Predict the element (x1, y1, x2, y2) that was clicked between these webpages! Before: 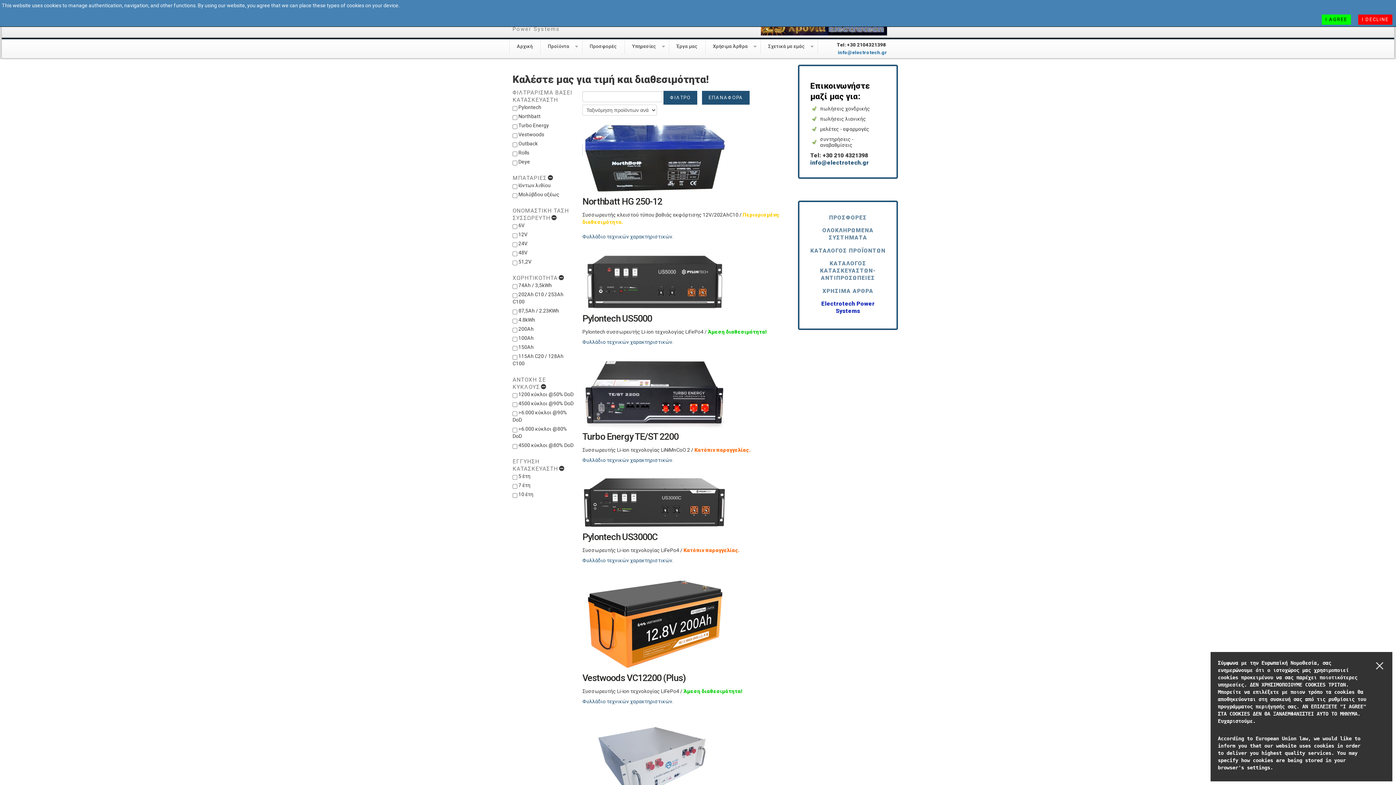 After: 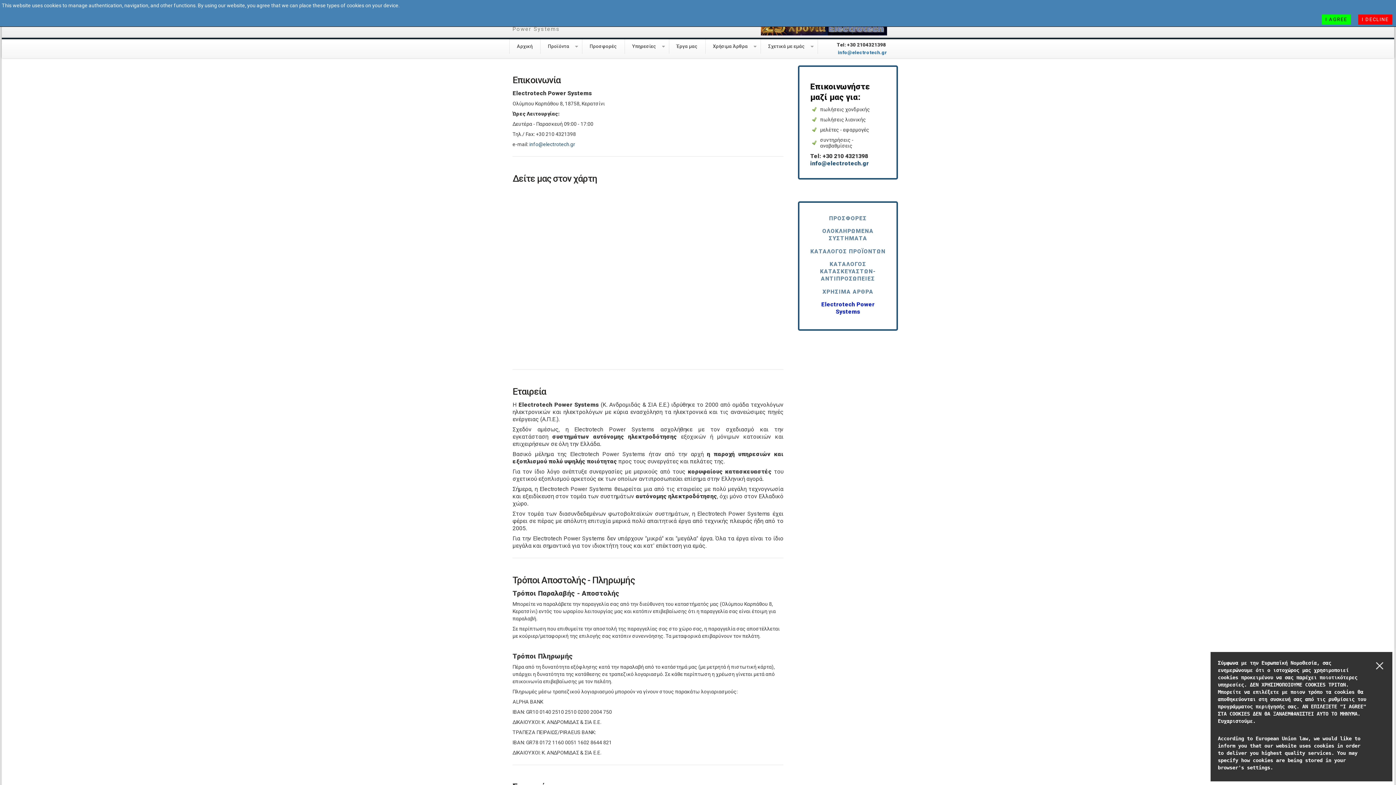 Action: bbox: (761, 39, 812, 53) label: Σχετικά με εμάς